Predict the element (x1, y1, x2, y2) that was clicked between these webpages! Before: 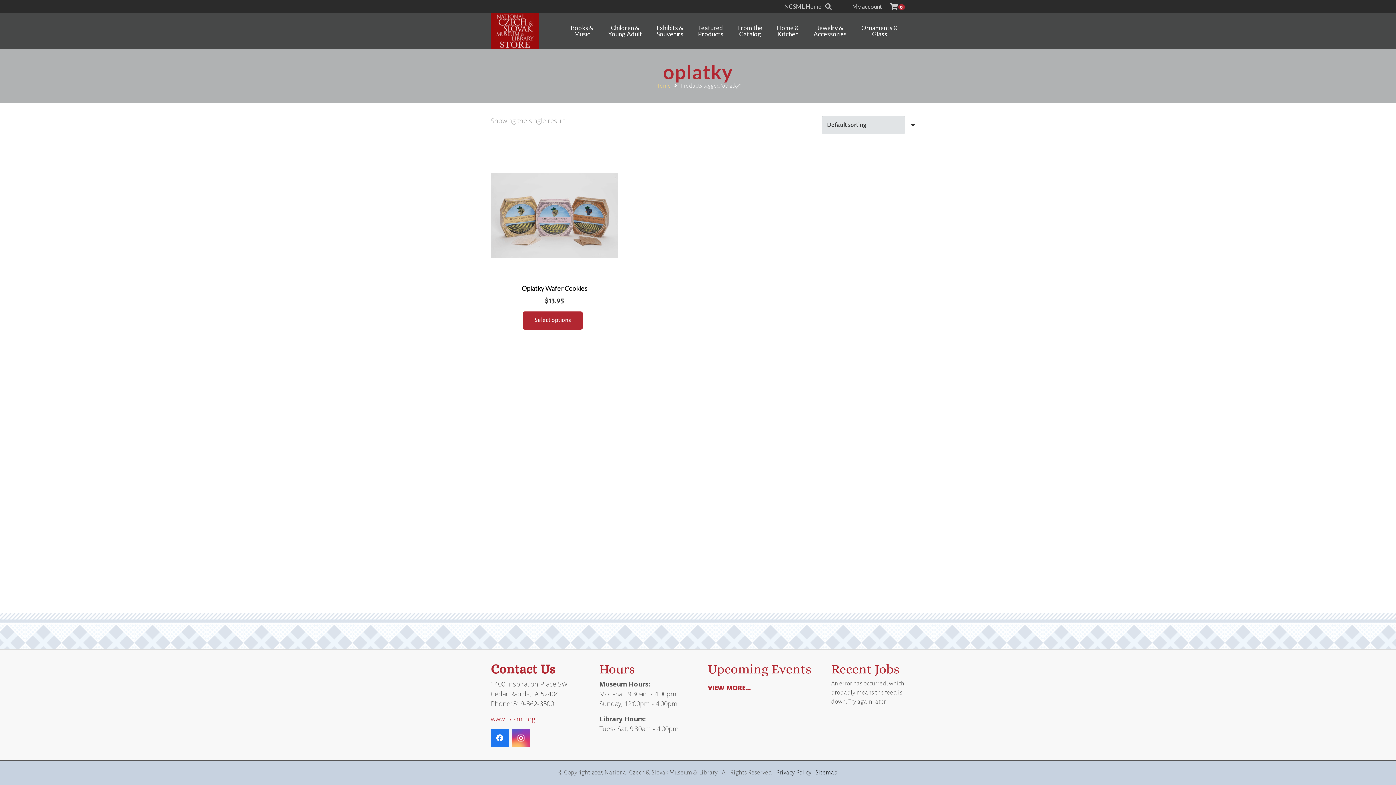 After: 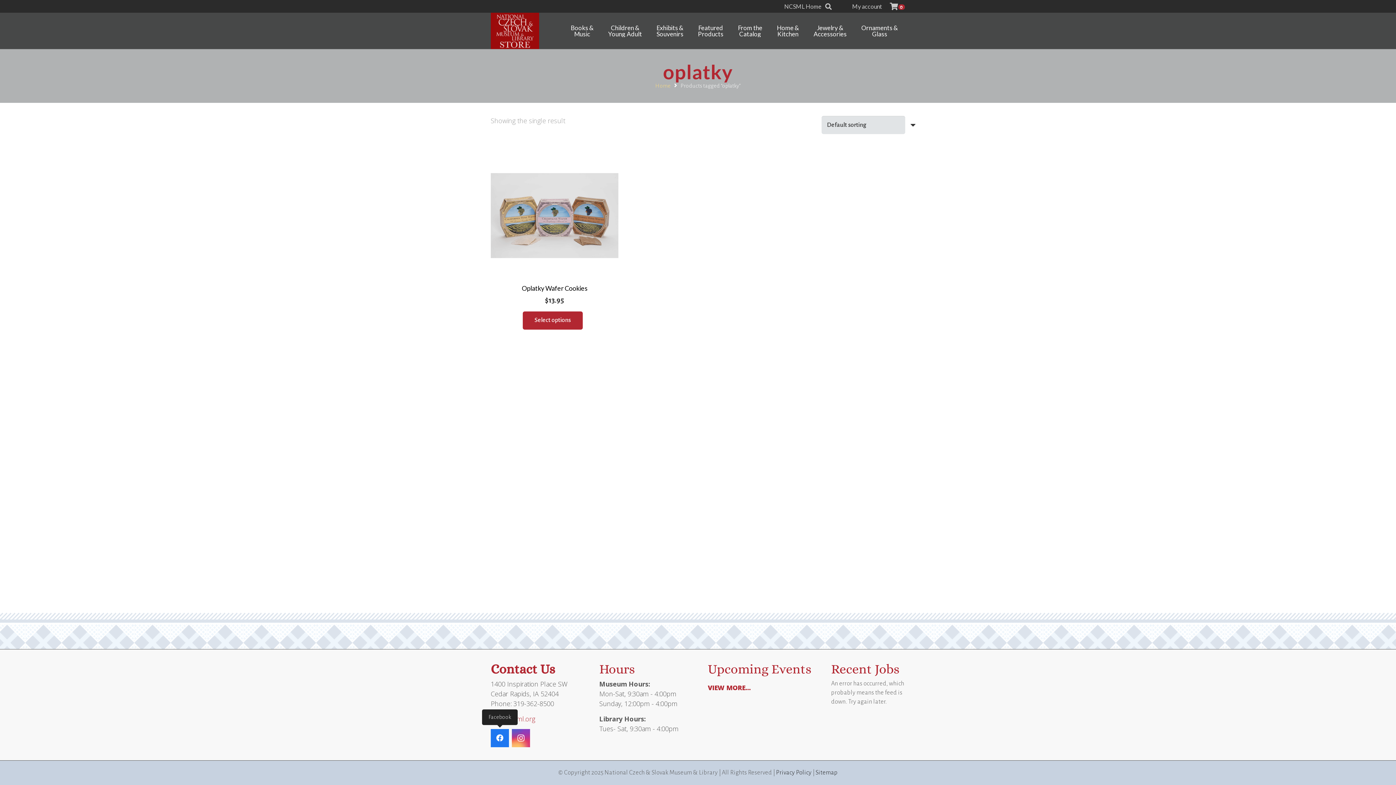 Action: bbox: (490, 729, 509, 747) label: Facebook